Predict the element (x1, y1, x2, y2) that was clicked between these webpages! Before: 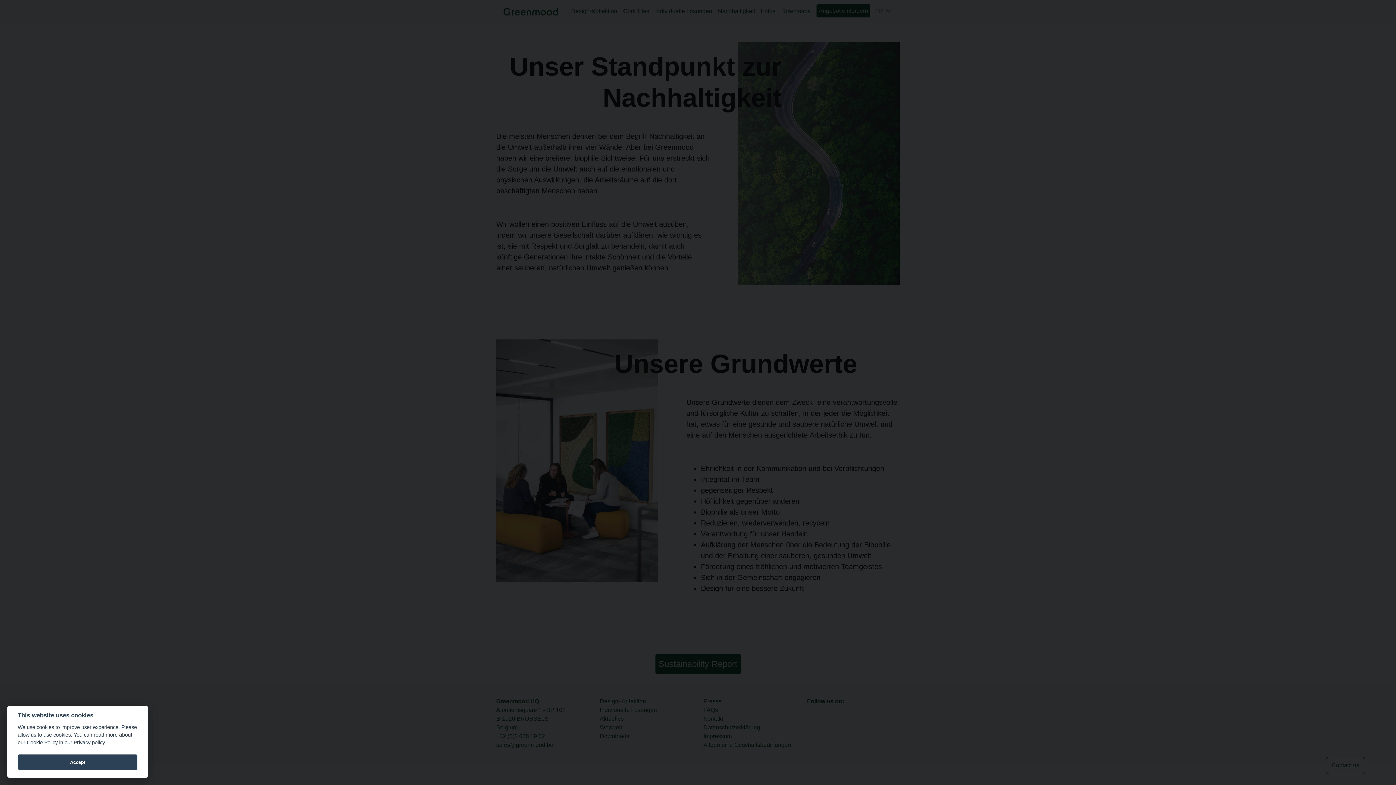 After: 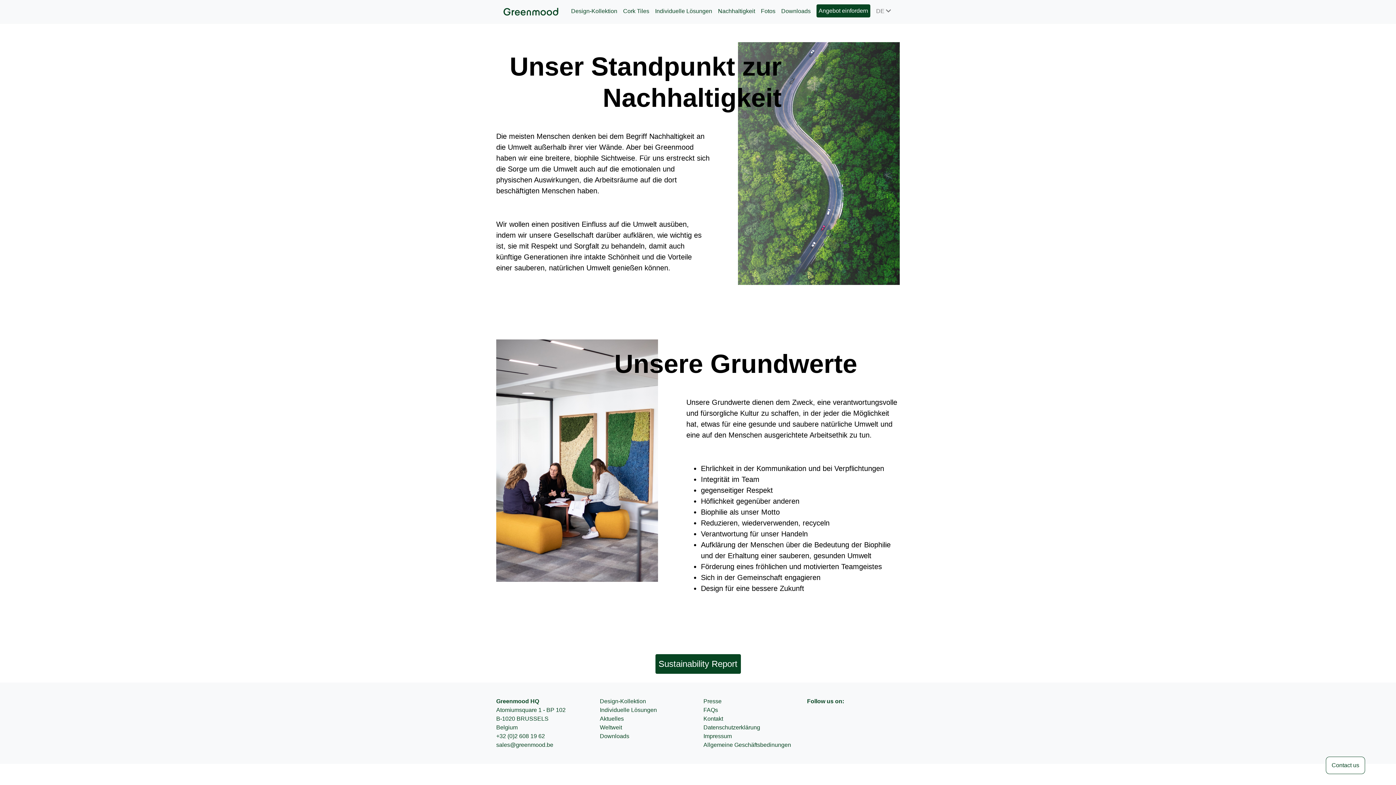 Action: label: Accept bbox: (17, 755, 137, 770)